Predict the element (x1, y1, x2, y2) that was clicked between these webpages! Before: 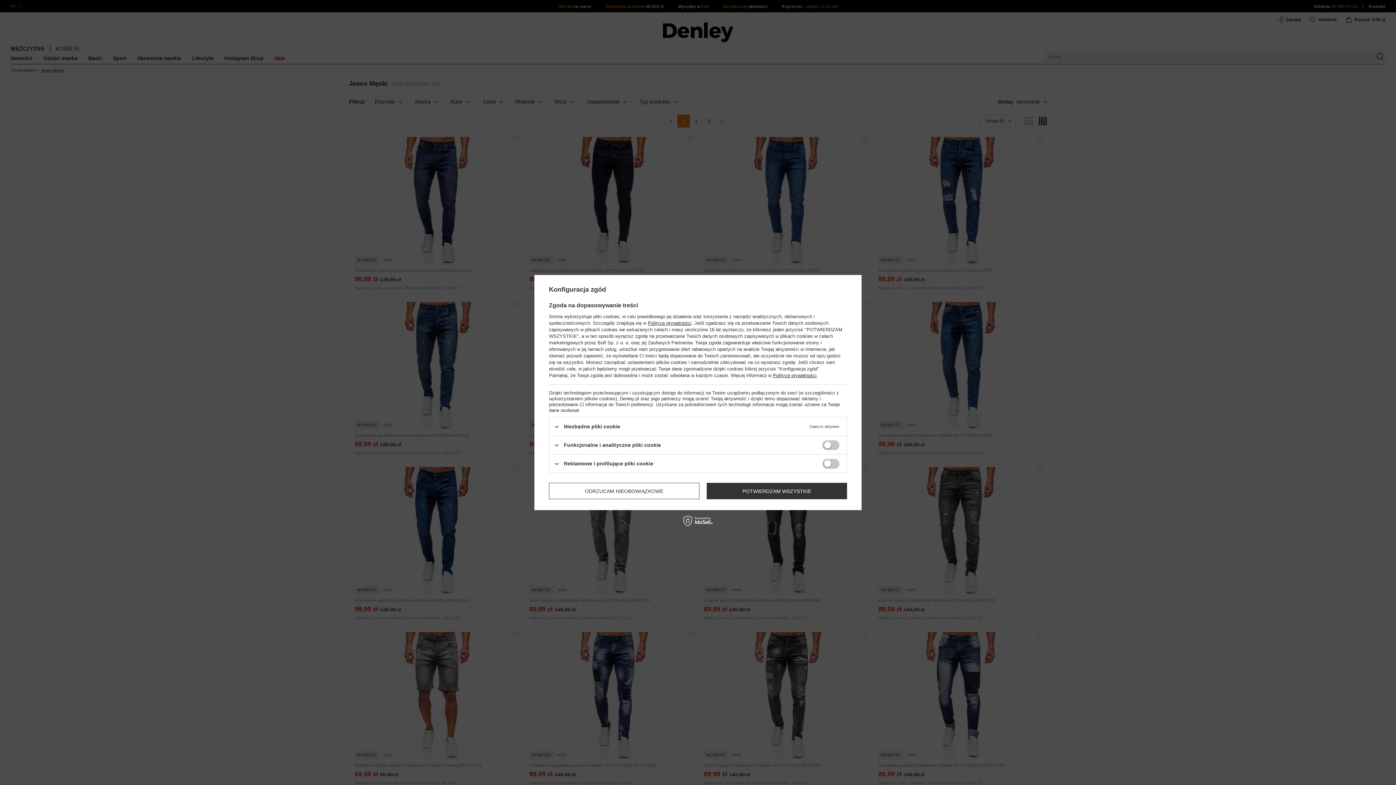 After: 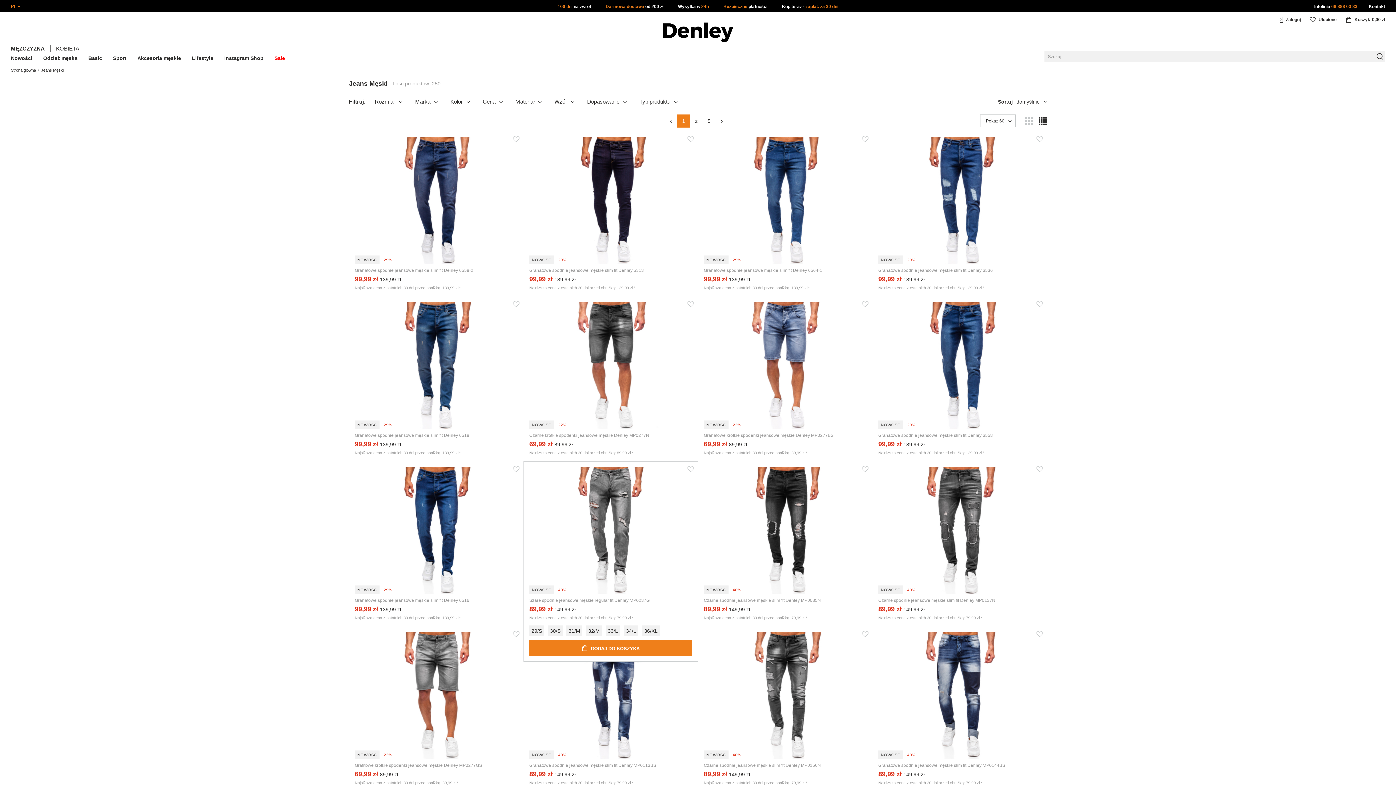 Action: label: ODRZUCAM NIEOBOWIĄZKOWE bbox: (549, 483, 699, 499)